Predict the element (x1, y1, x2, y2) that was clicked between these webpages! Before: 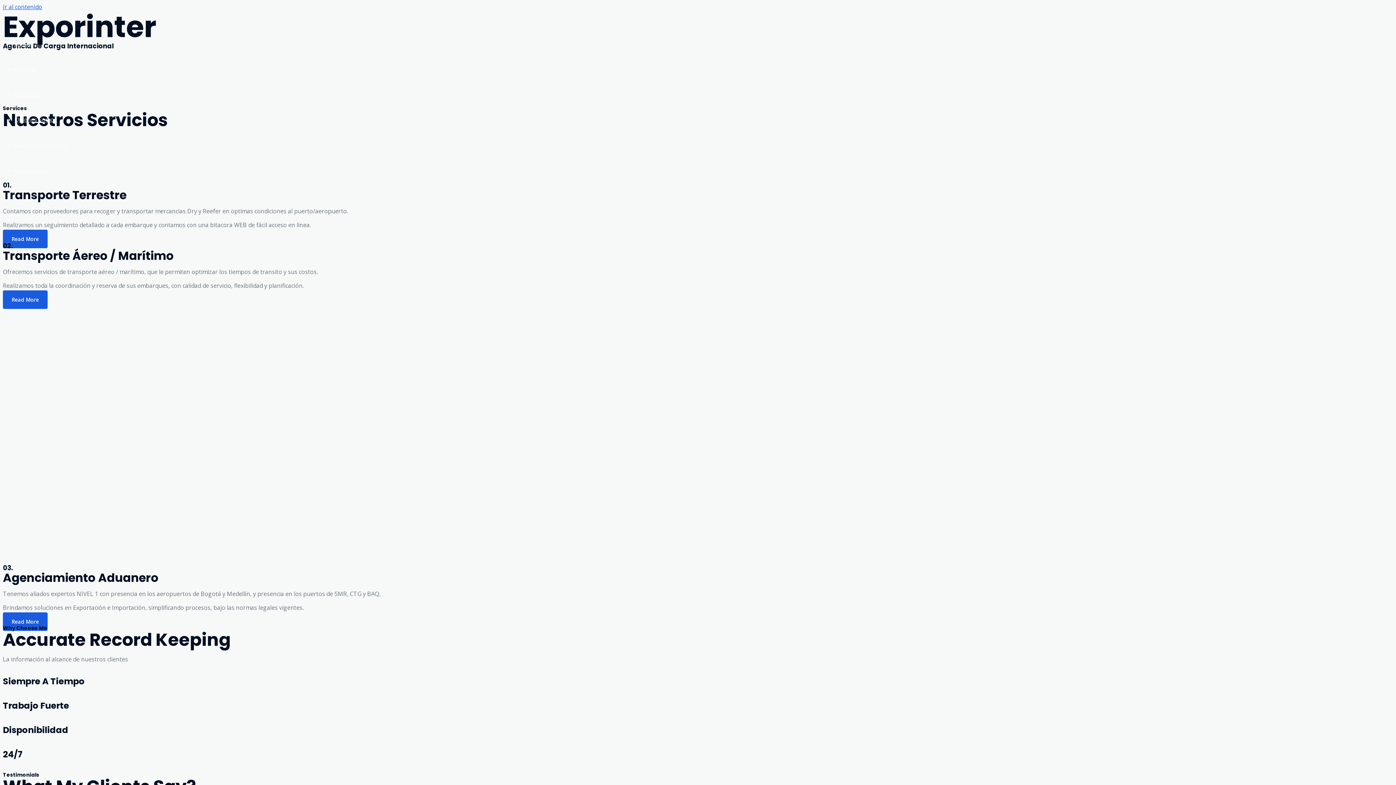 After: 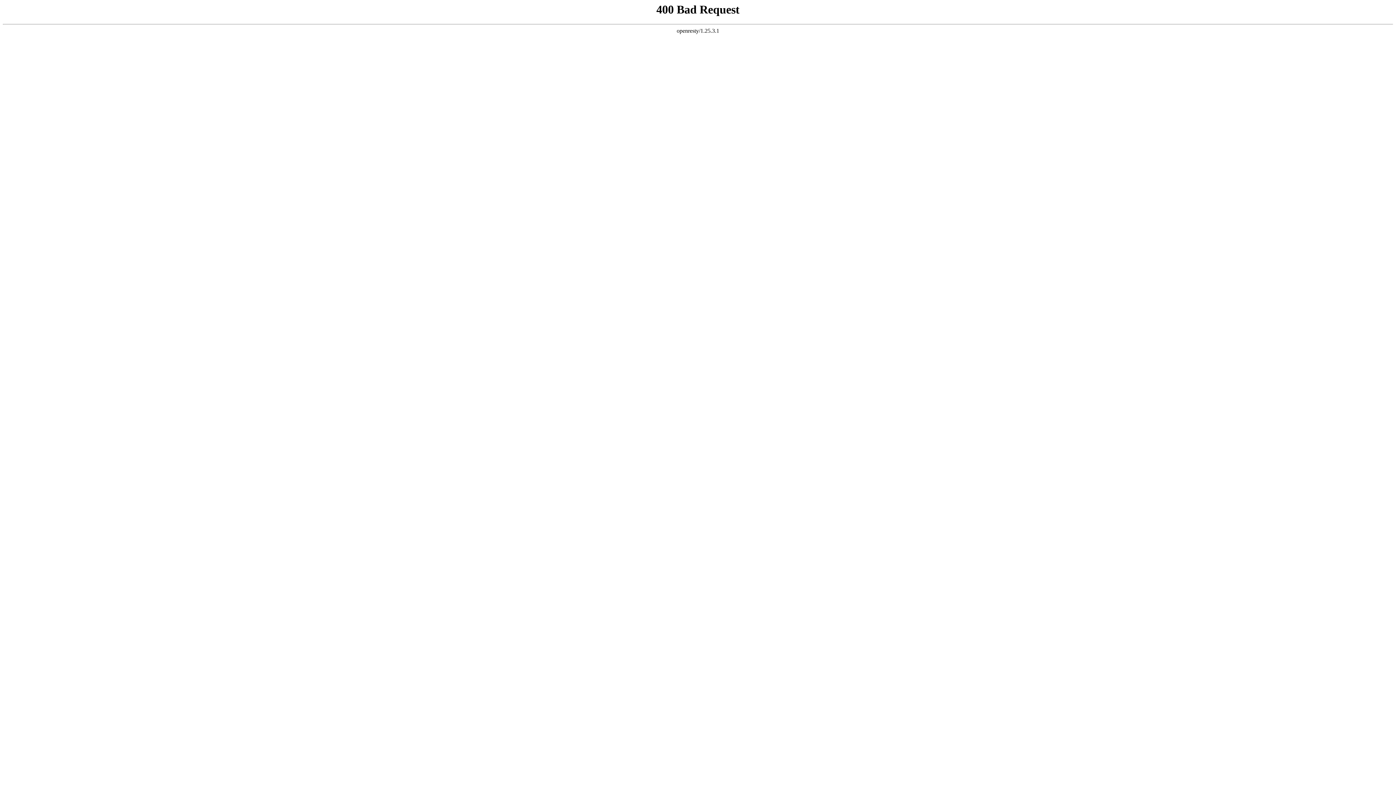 Action: label: Contactenos bbox: (14, 166, 49, 174)